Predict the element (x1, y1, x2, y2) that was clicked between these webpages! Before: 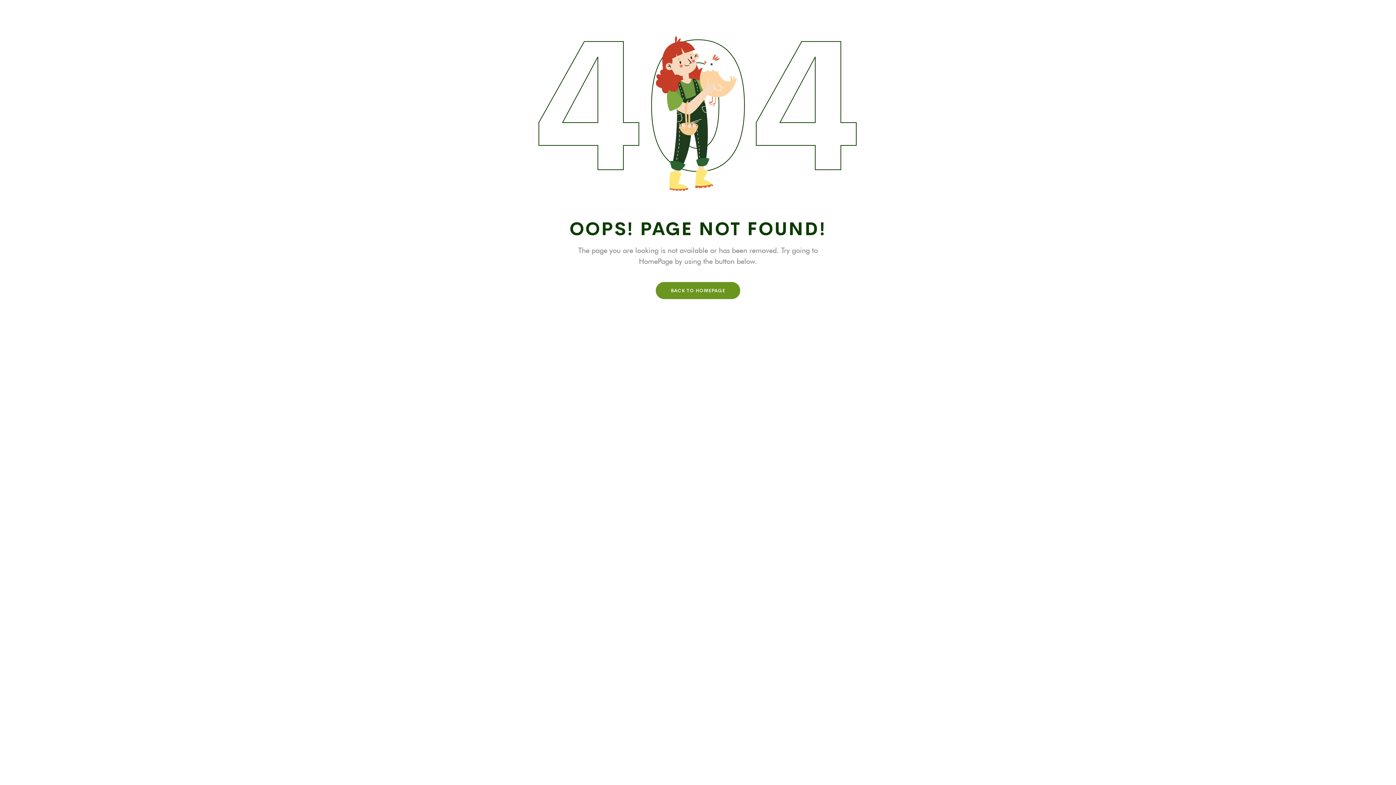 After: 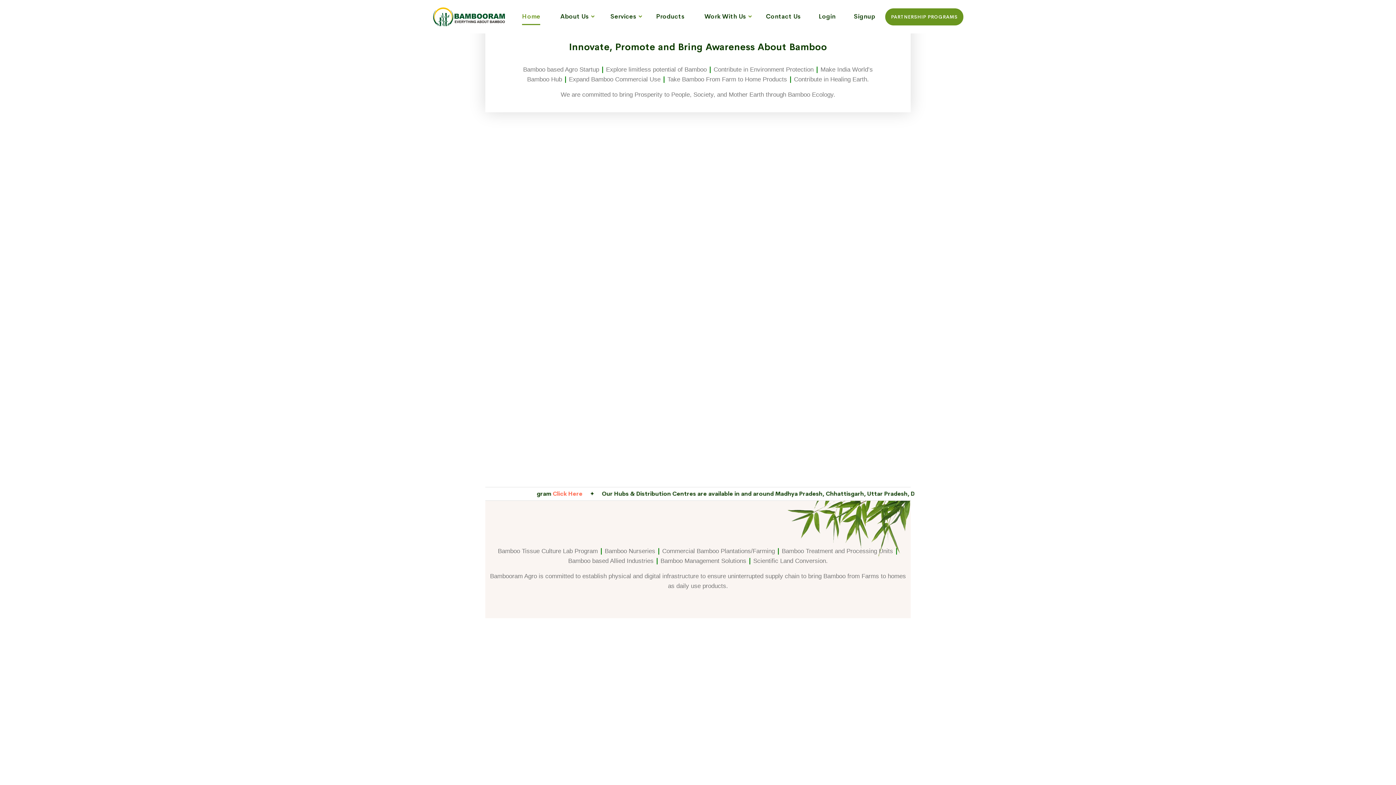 Action: label: BACK TO HOMEPAGE bbox: (656, 282, 740, 299)